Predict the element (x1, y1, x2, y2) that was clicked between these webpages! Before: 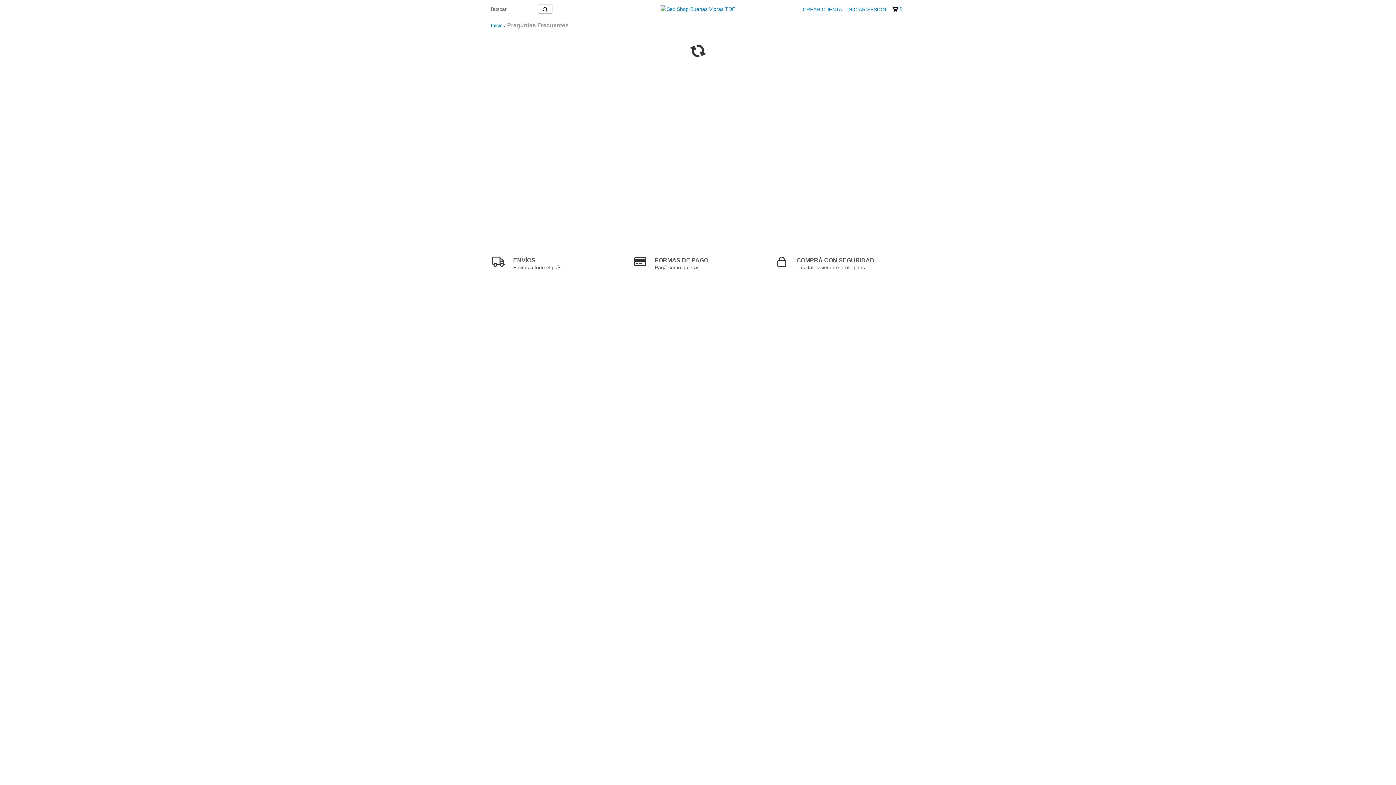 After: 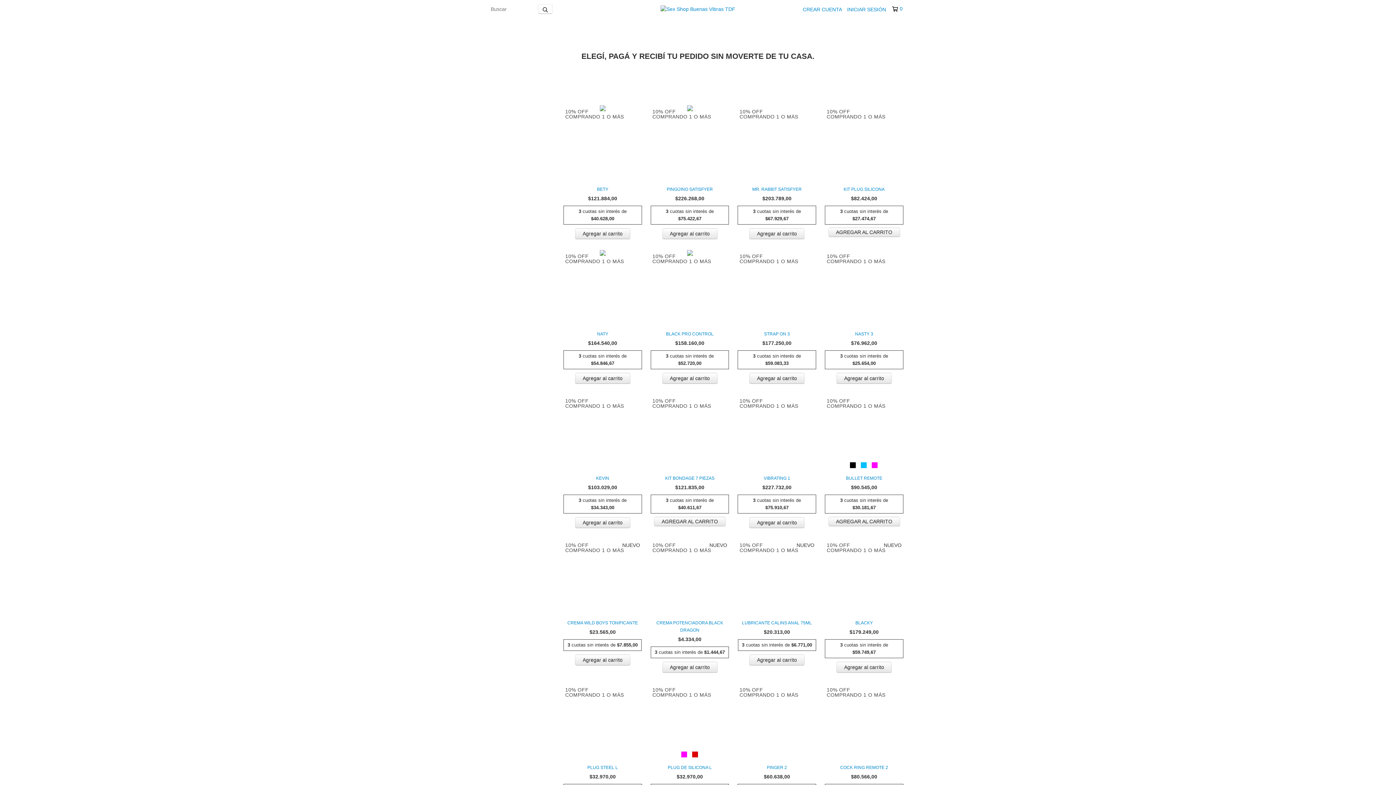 Action: label: Inicio bbox: (490, 22, 502, 28)